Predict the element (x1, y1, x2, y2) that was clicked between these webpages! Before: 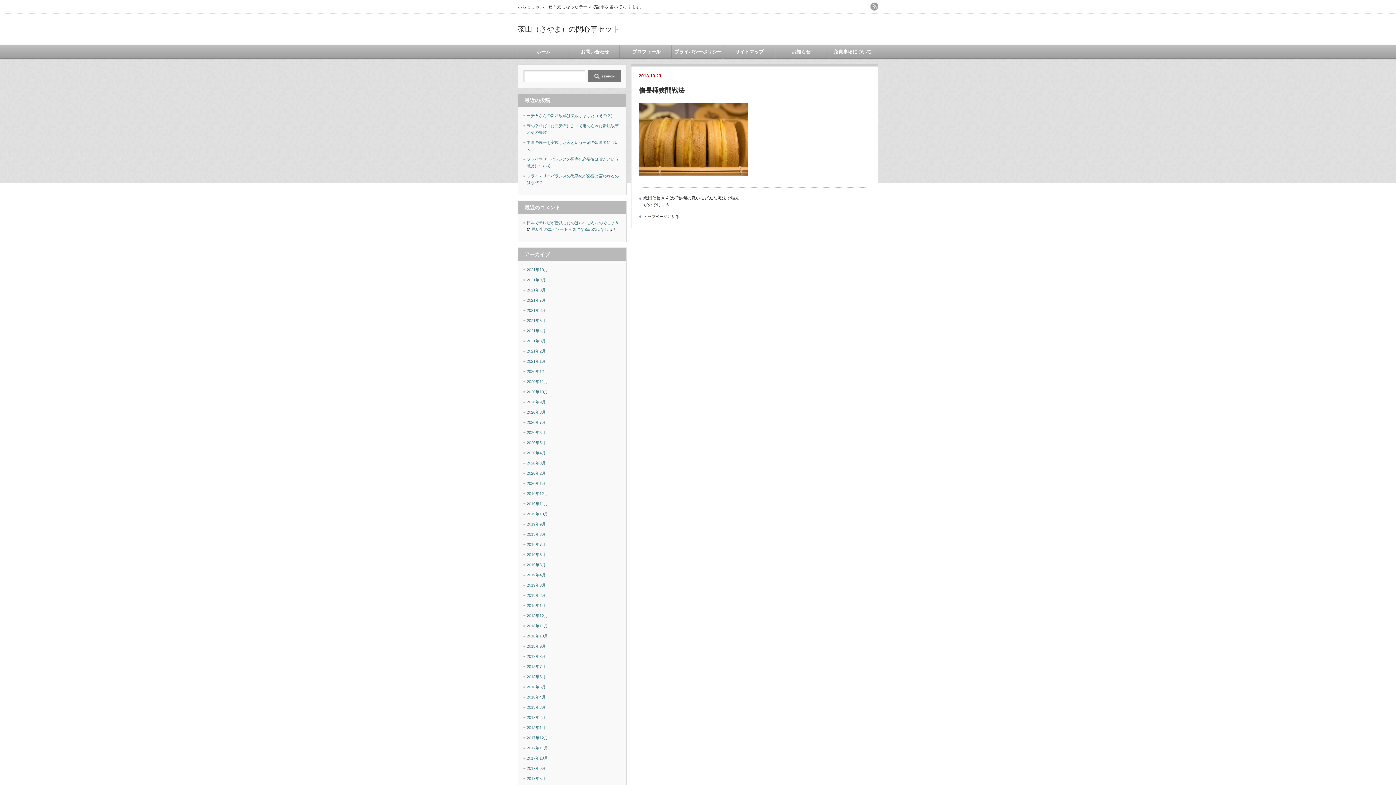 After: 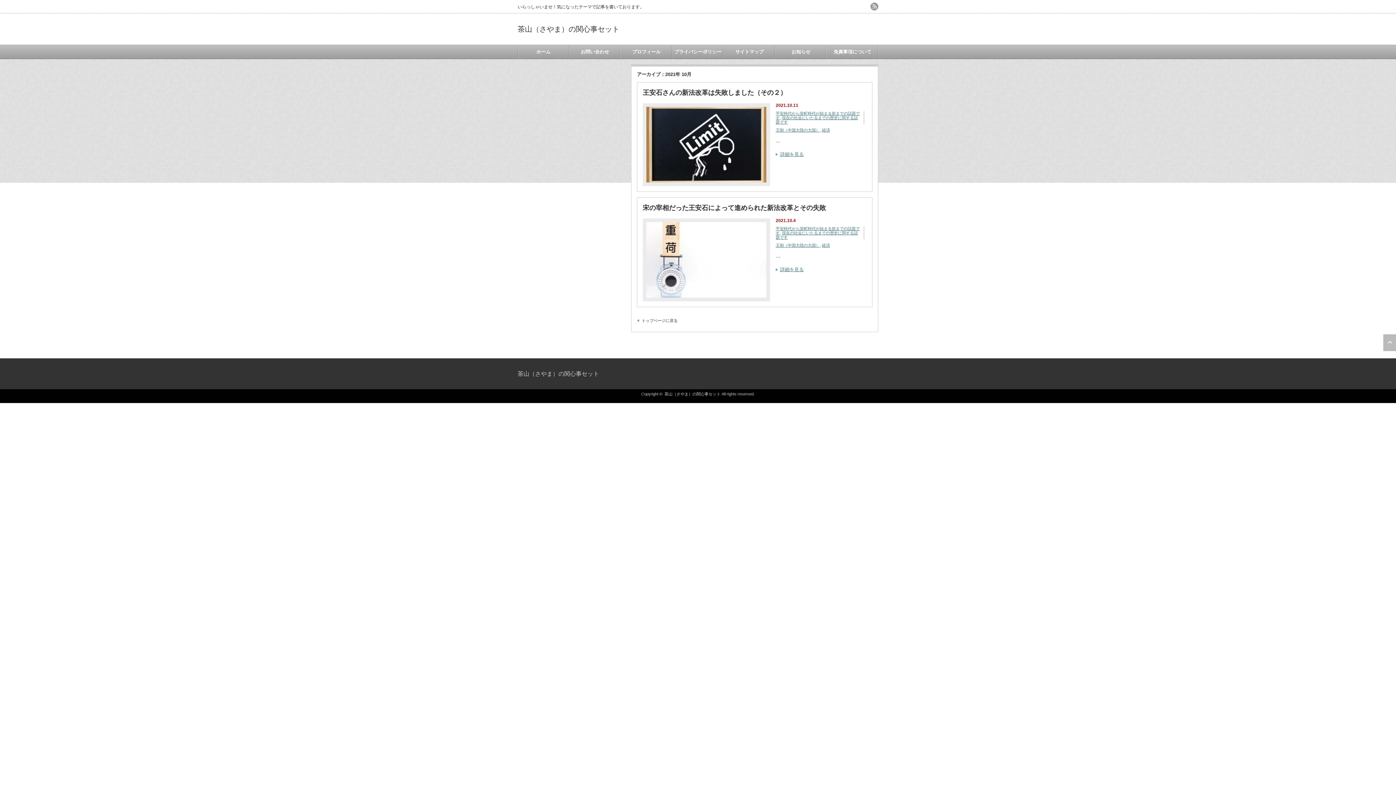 Action: label: 2021年10月 bbox: (526, 267, 548, 272)